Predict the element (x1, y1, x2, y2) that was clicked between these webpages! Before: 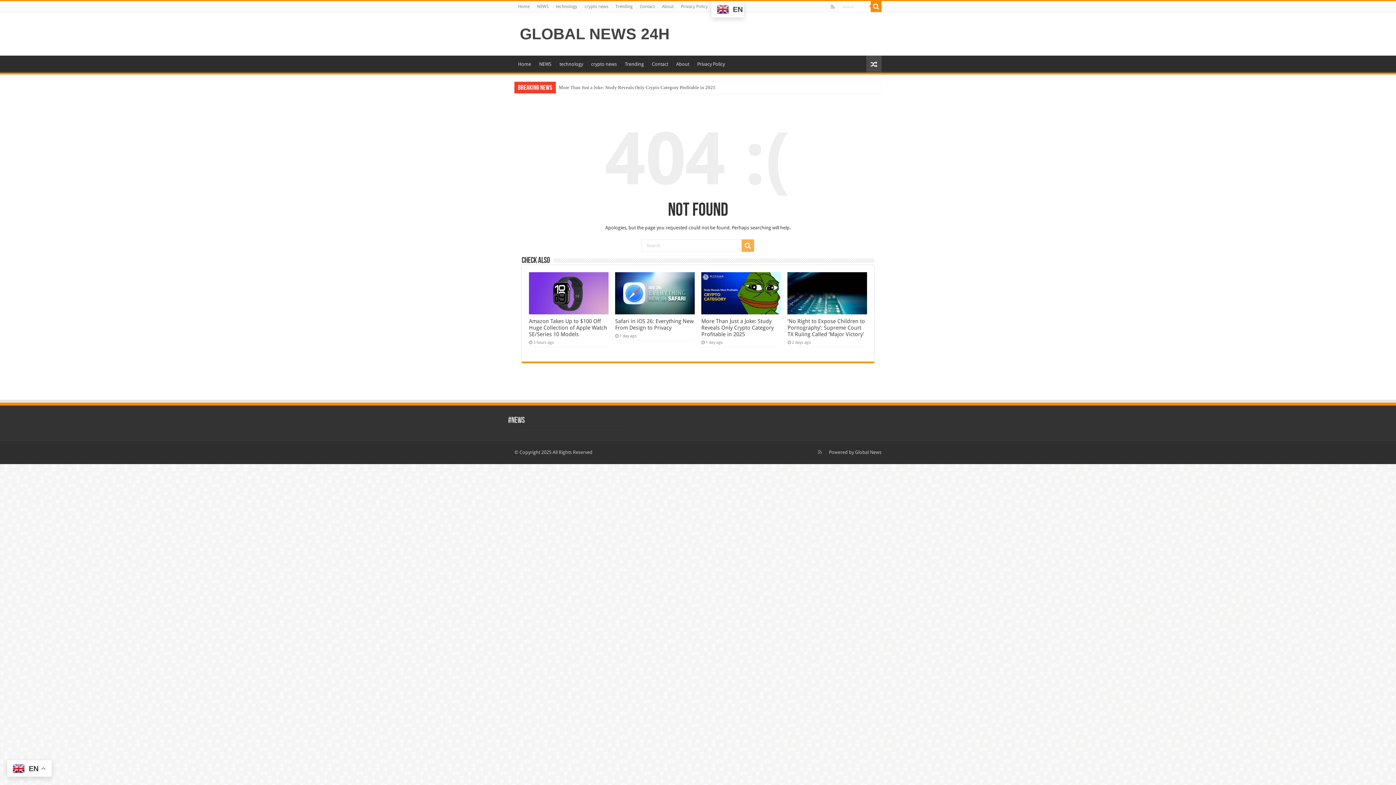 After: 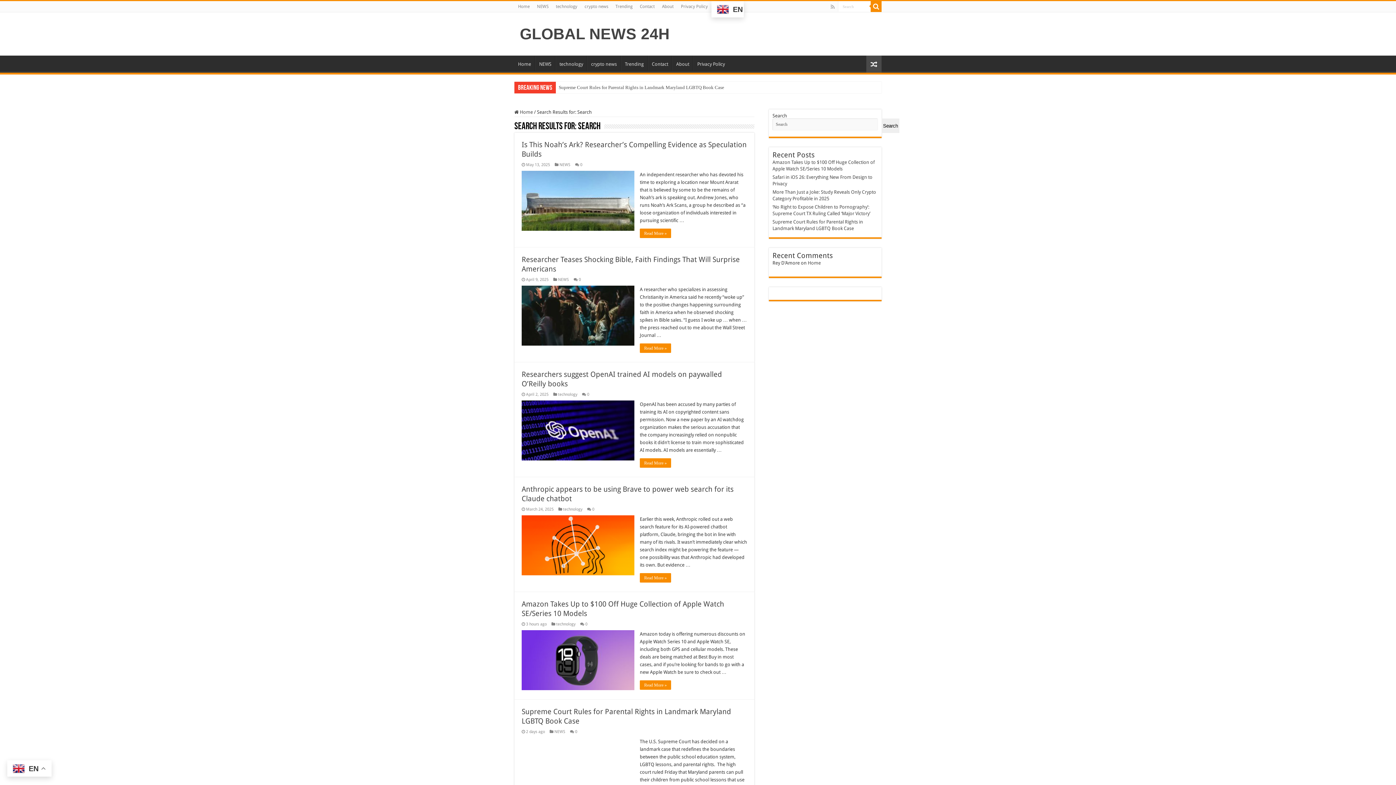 Action: bbox: (870, 1, 881, 12)